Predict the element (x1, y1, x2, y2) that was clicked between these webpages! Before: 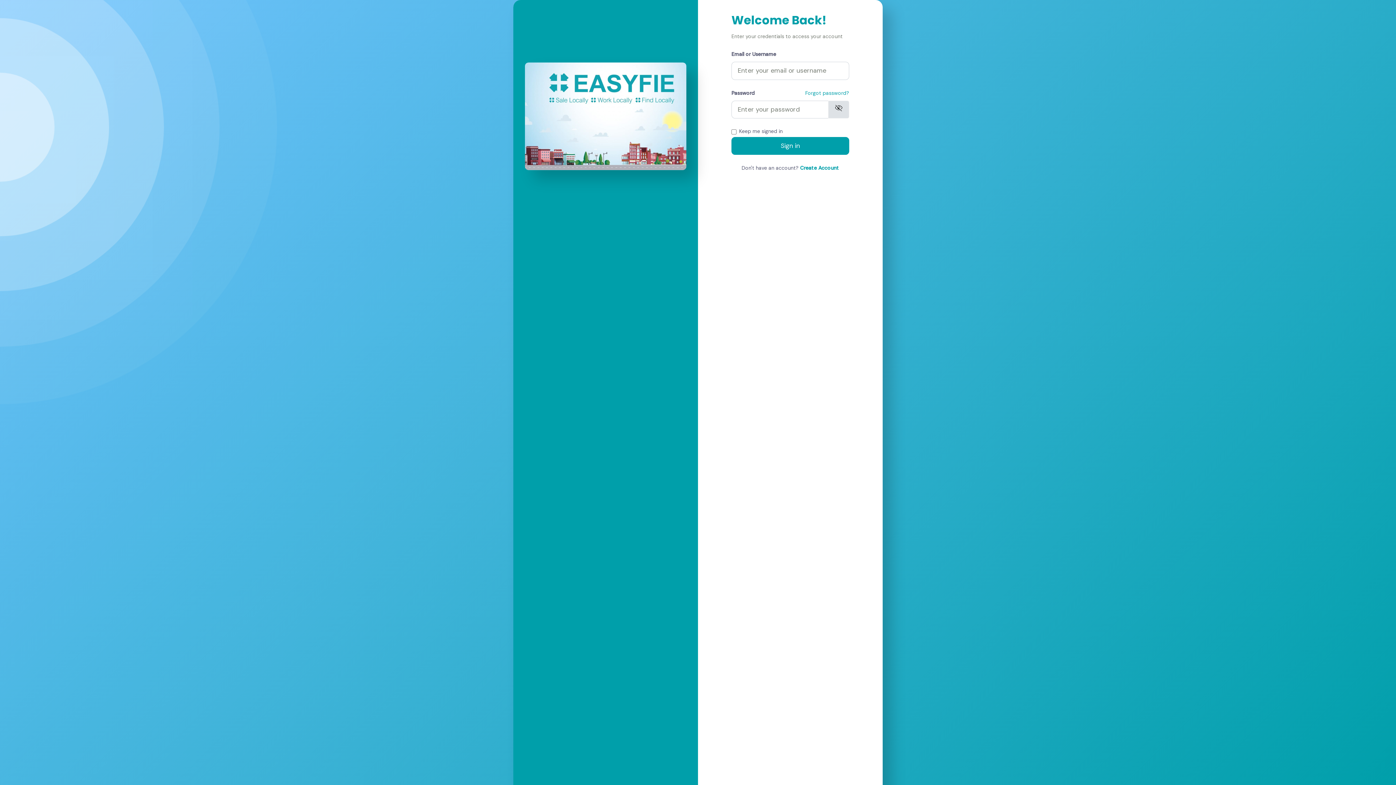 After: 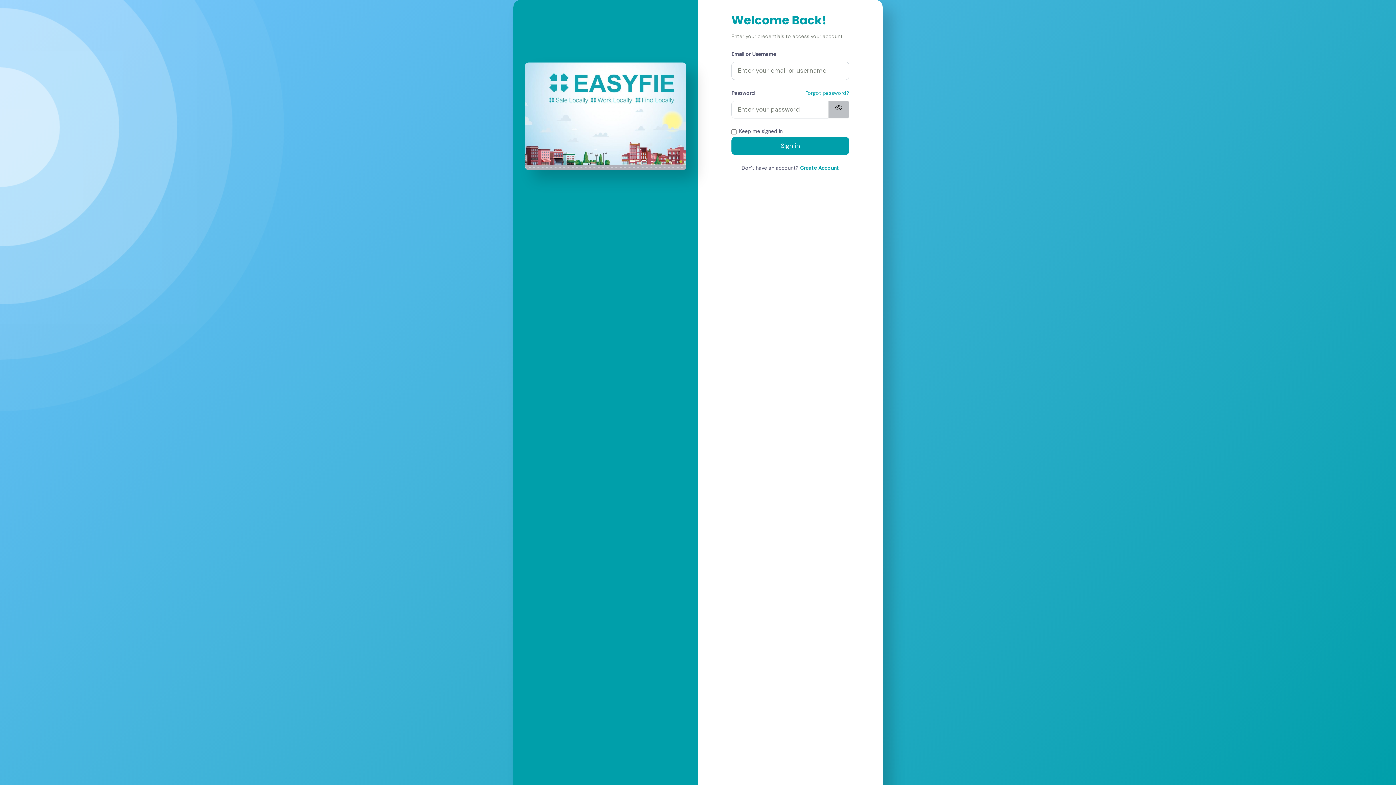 Action: bbox: (828, 100, 849, 118) label: visibility_off